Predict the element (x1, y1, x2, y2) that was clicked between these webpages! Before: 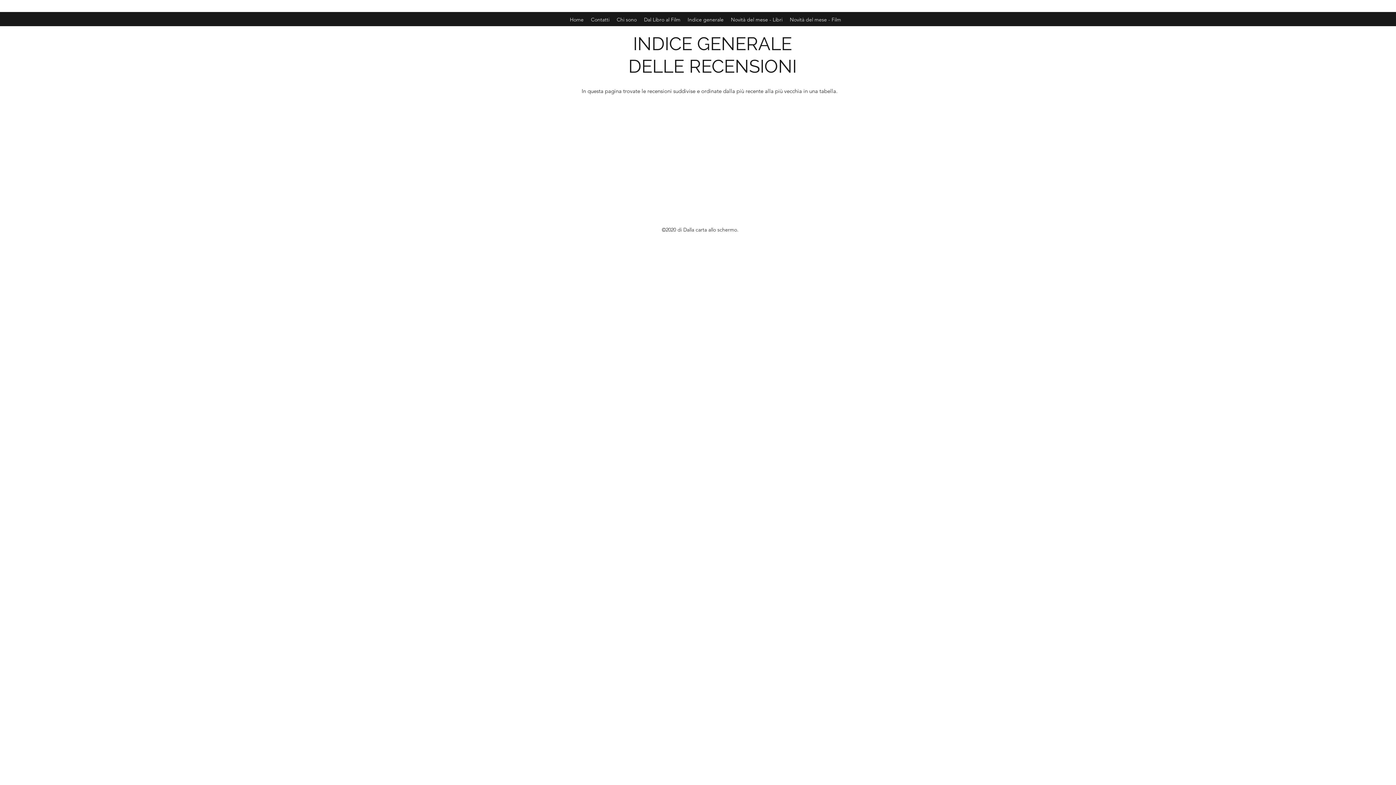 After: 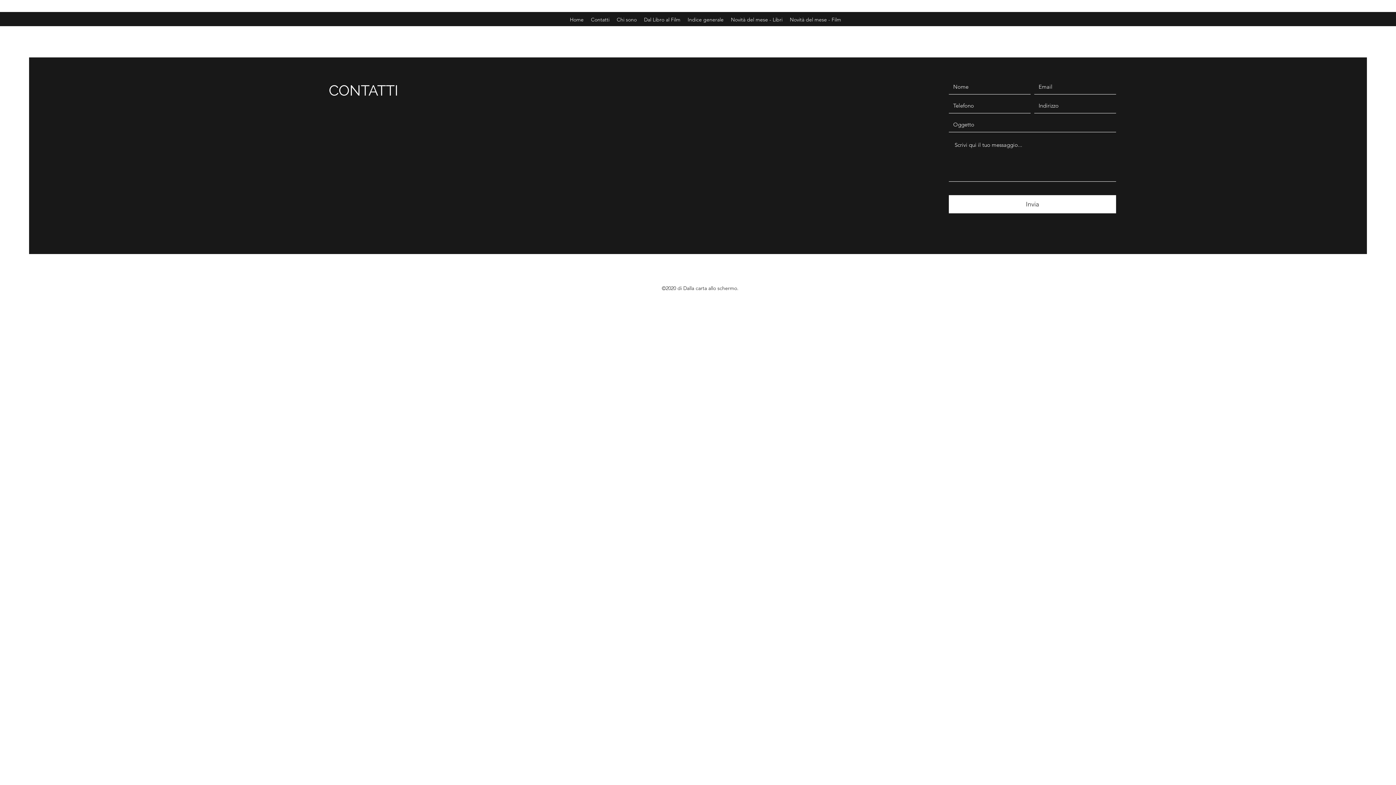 Action: label: Contatti bbox: (587, 14, 613, 25)